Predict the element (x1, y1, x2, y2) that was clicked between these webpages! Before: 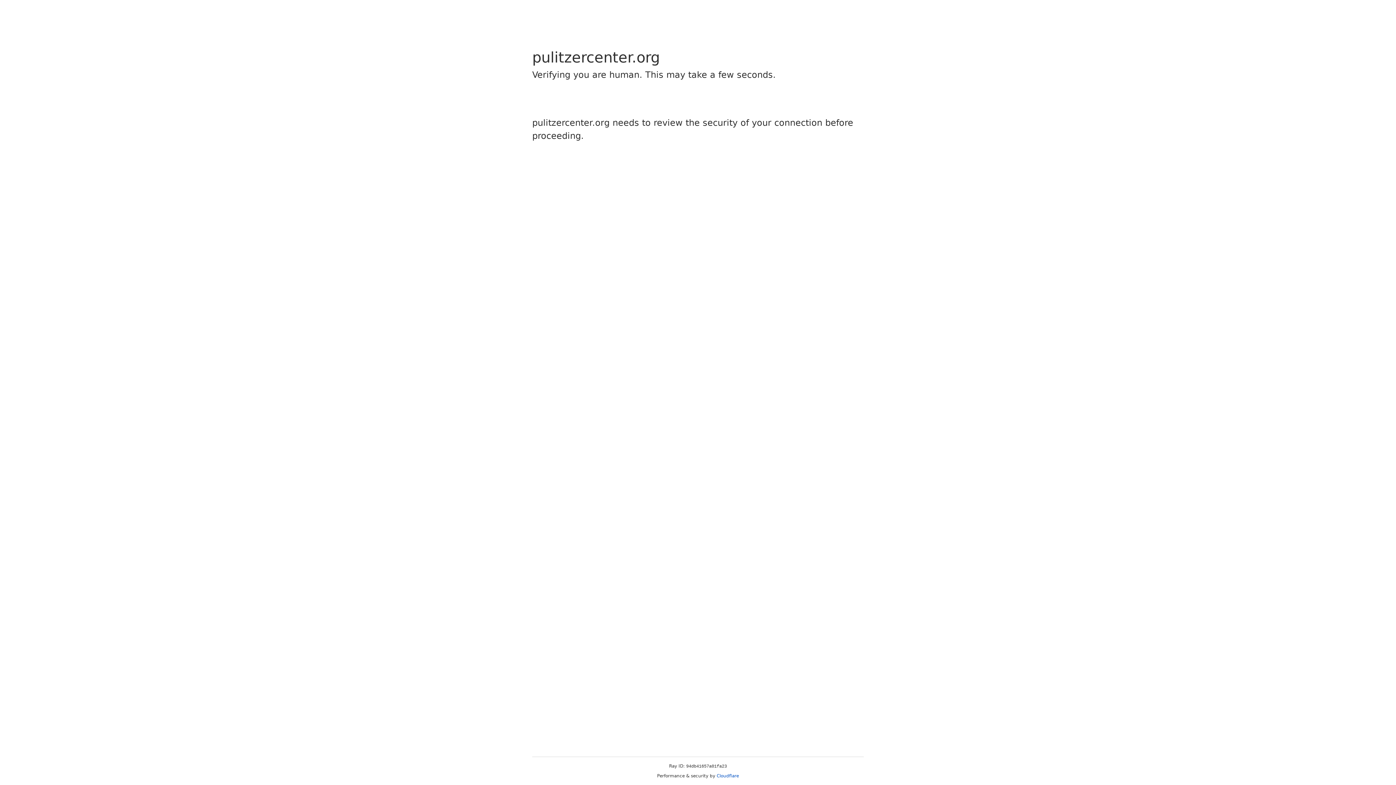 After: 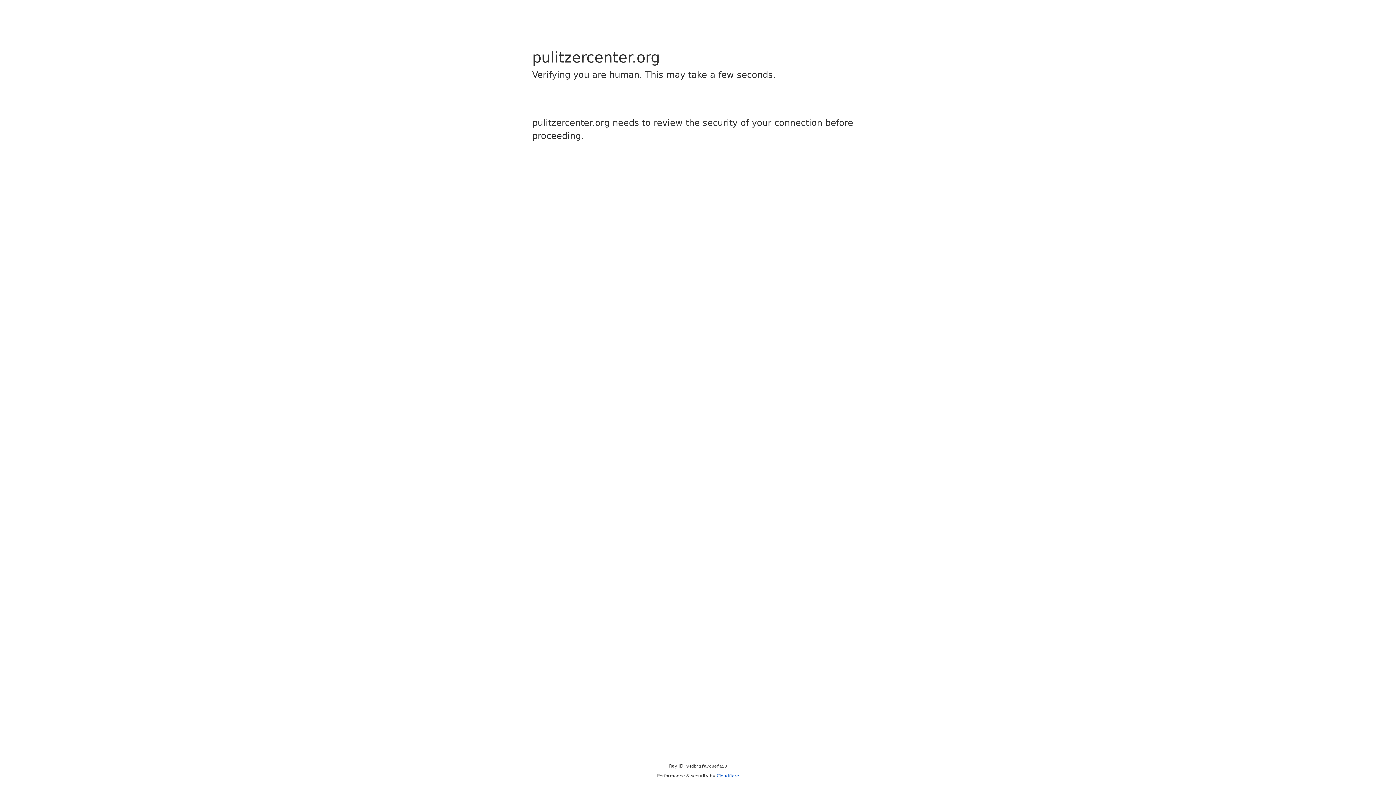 Action: bbox: (716, 773, 739, 778) label: Cloudflare